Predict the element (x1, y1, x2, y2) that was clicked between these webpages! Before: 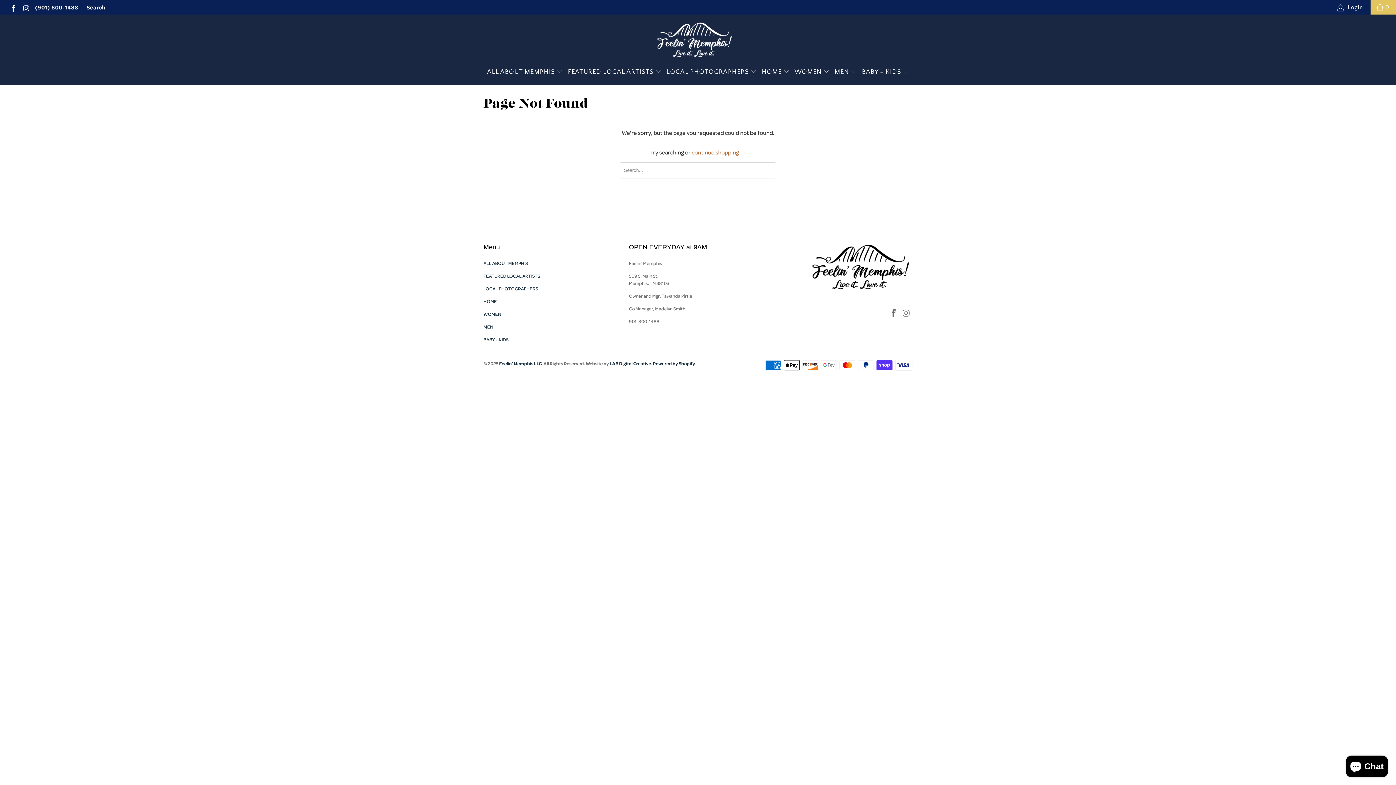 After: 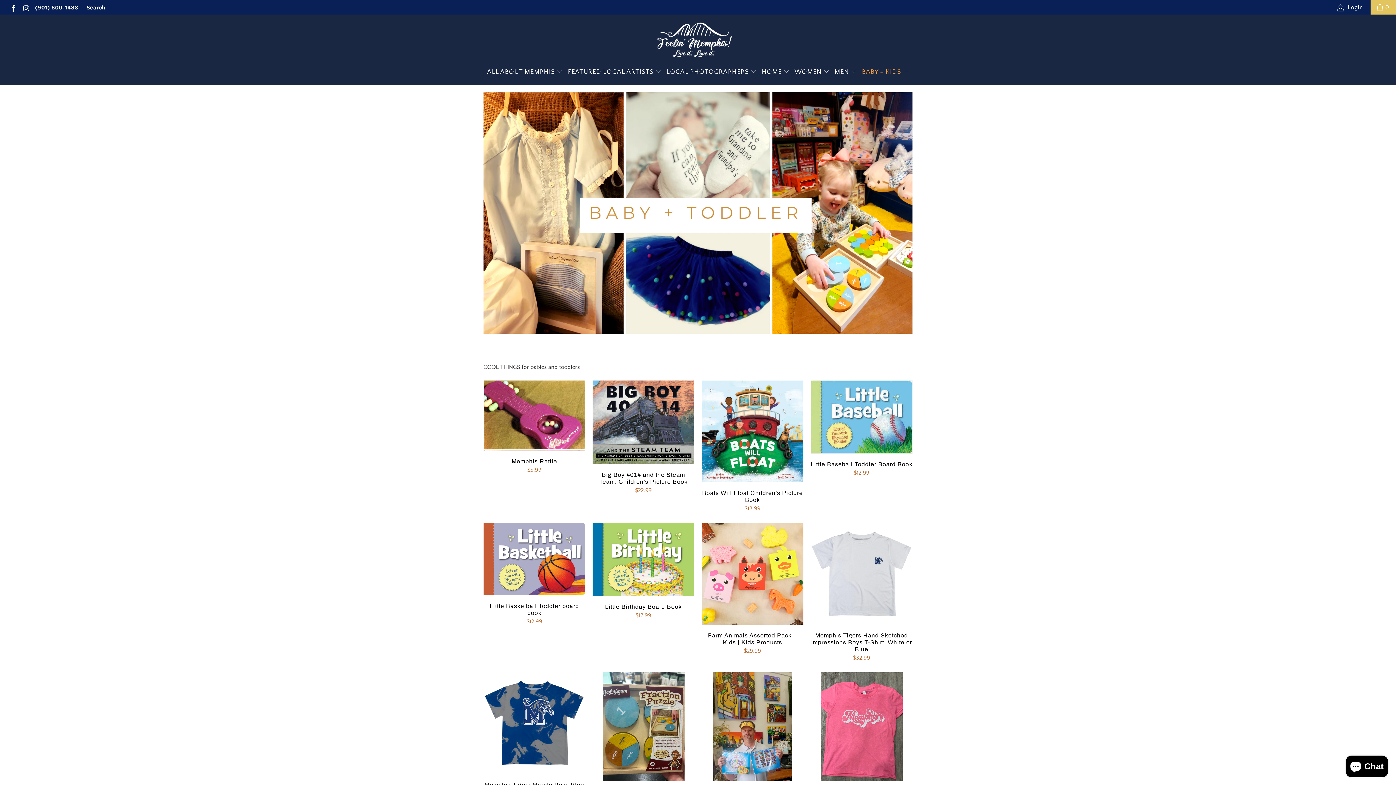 Action: label: BABY + KIDS  bbox: (862, 63, 909, 81)